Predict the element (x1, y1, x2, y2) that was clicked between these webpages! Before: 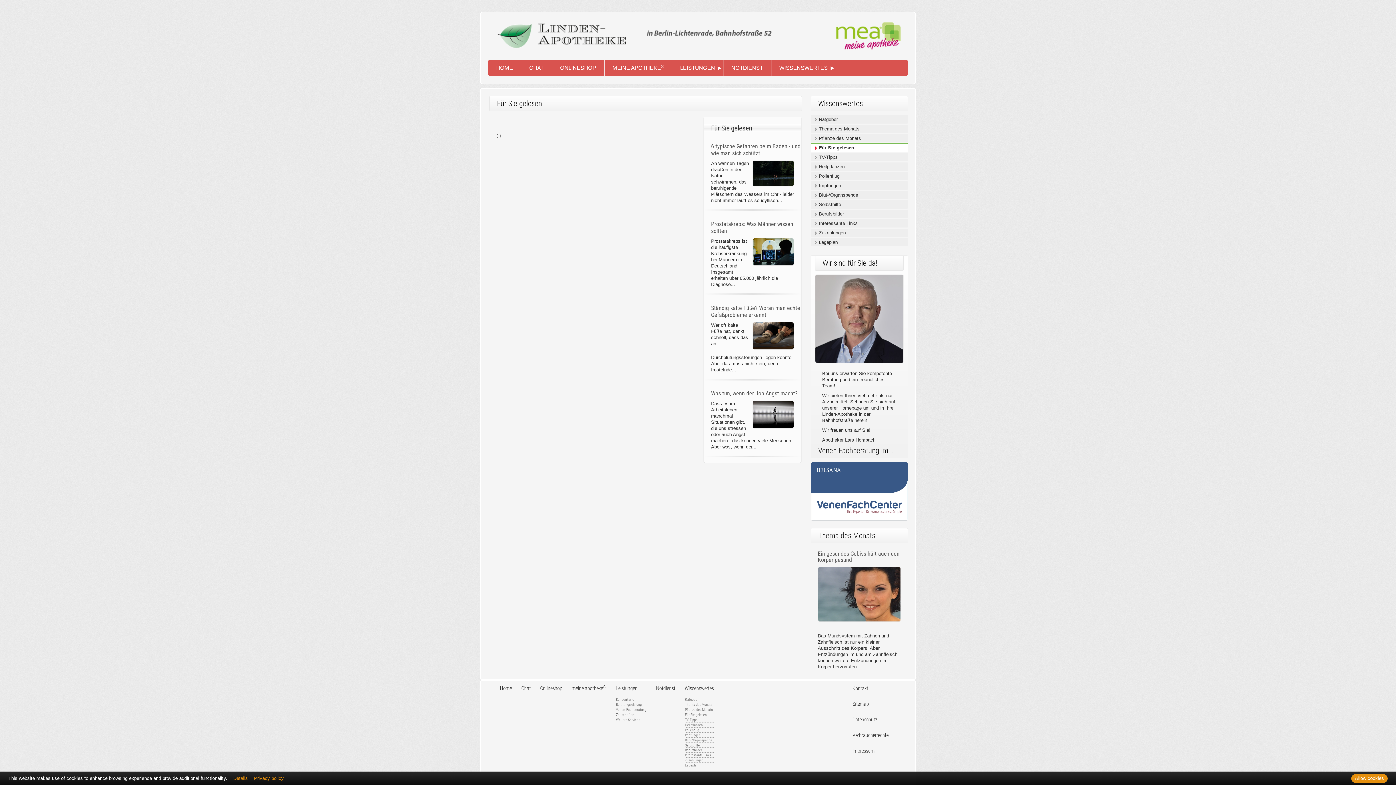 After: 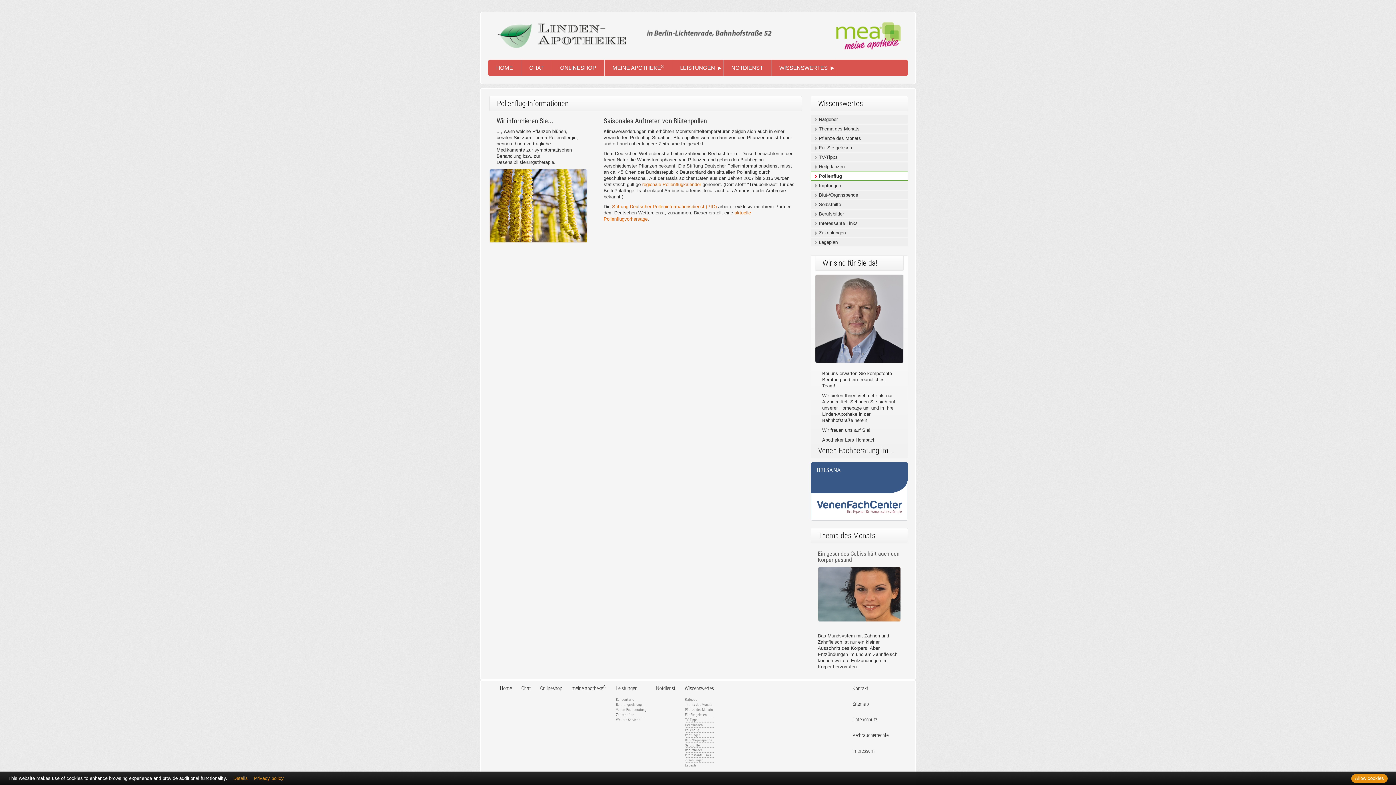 Action: bbox: (685, 728, 713, 732) label: Pollenflug